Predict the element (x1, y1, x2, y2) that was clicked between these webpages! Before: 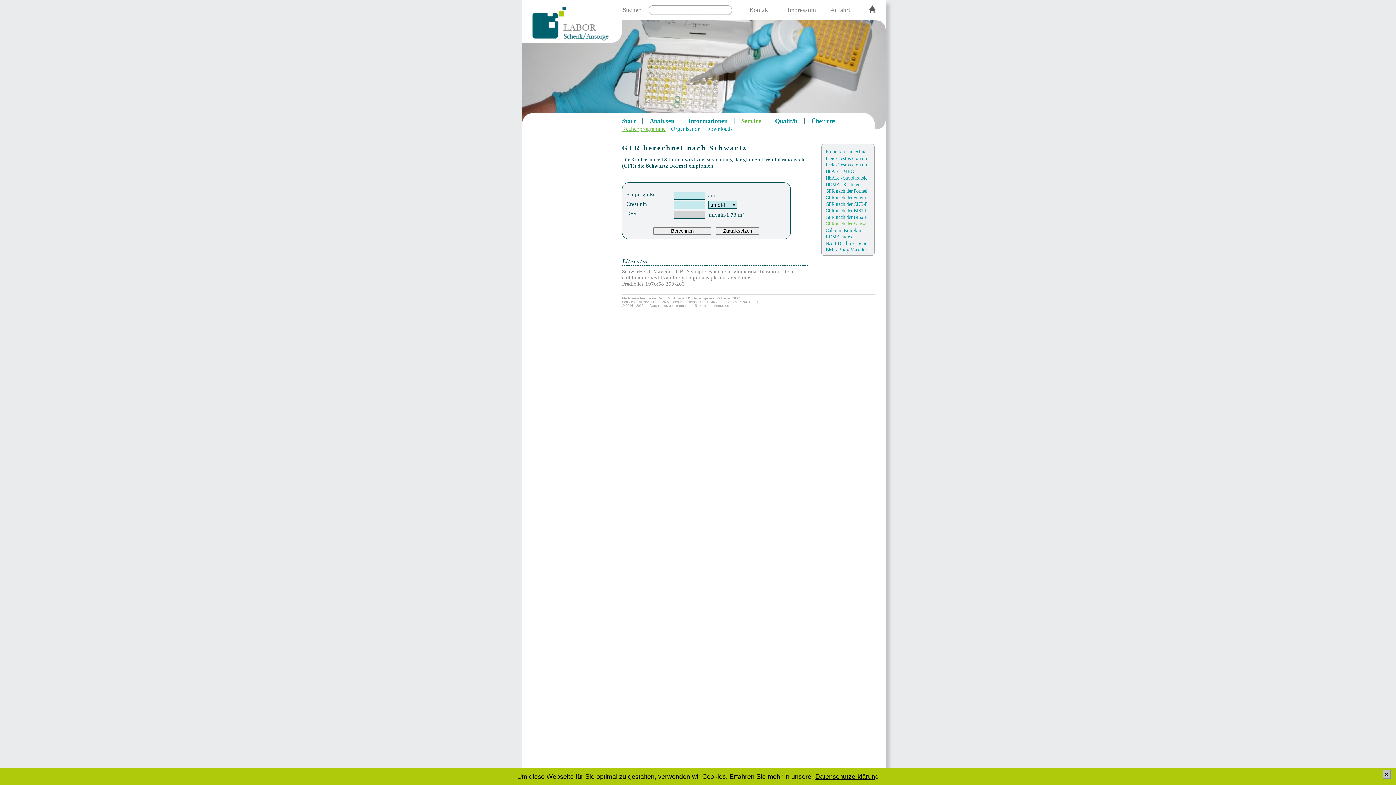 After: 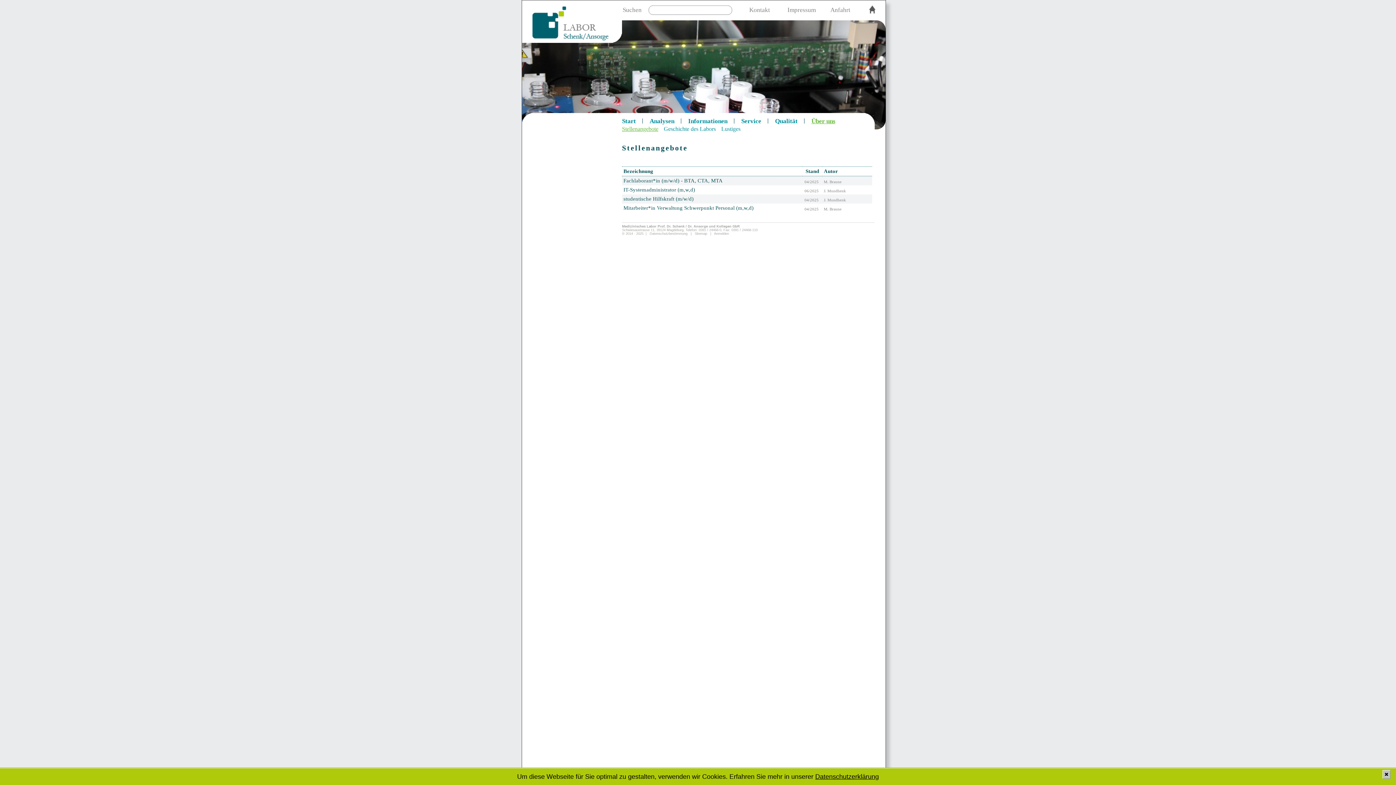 Action: bbox: (811, 117, 835, 125) label: Über uns